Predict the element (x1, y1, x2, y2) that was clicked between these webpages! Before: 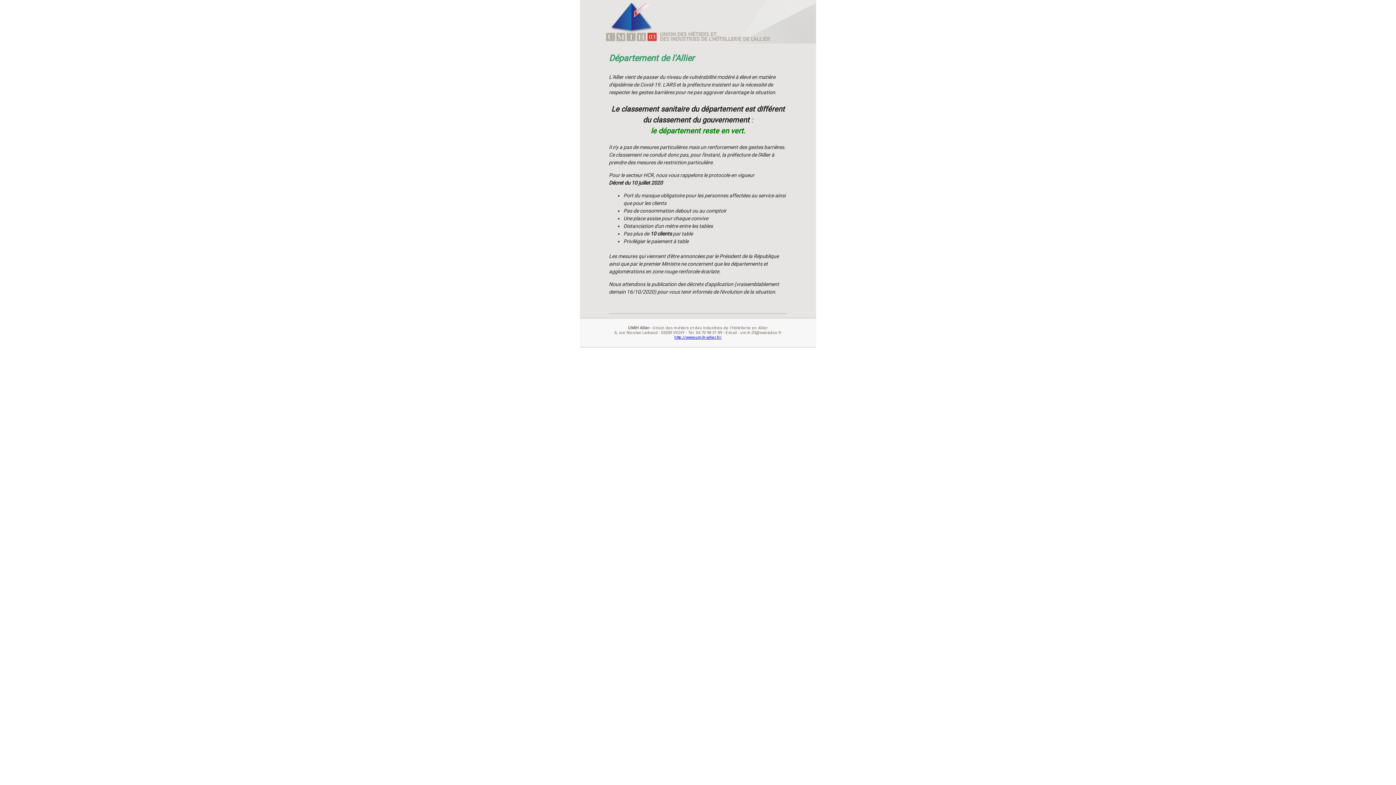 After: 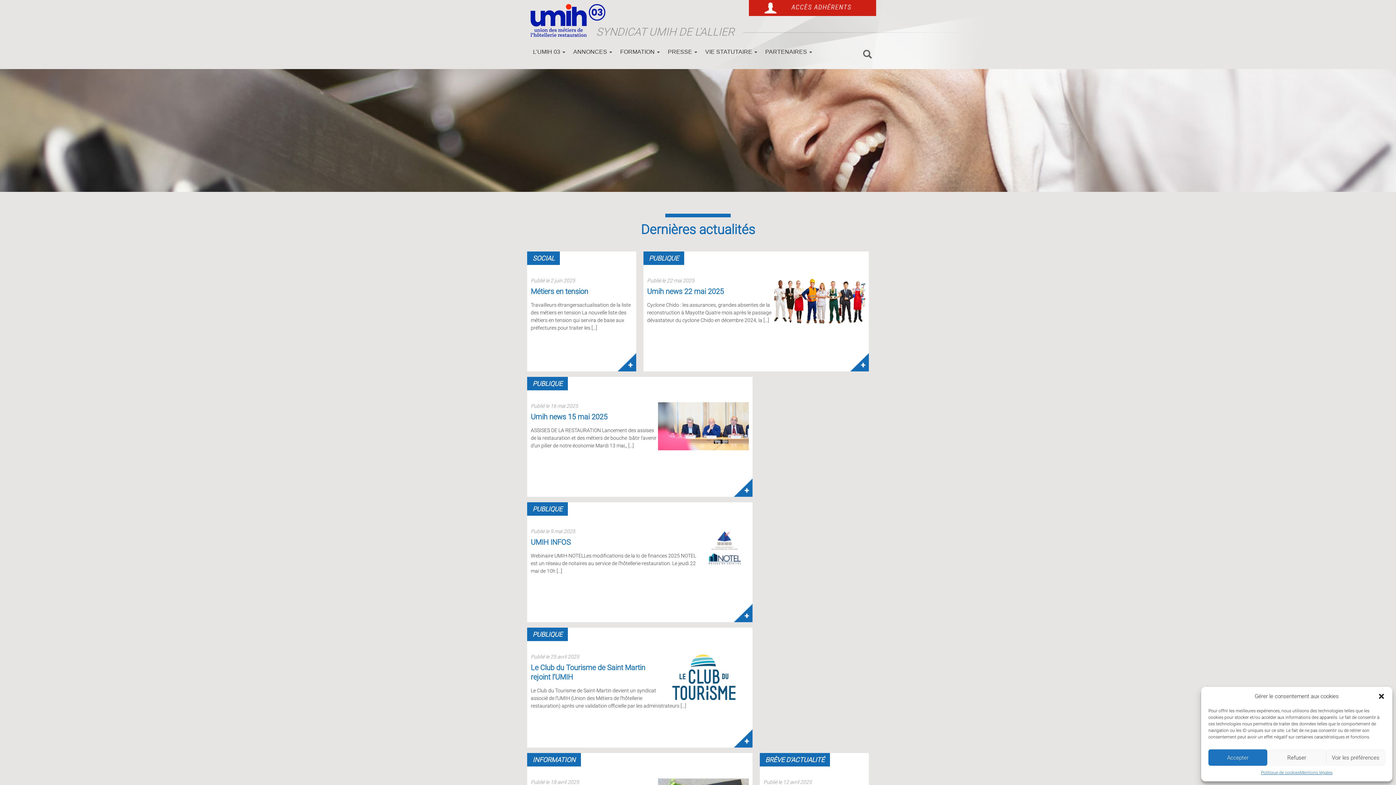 Action: label: http://www.umih-allier.fr/ bbox: (674, 335, 721, 340)